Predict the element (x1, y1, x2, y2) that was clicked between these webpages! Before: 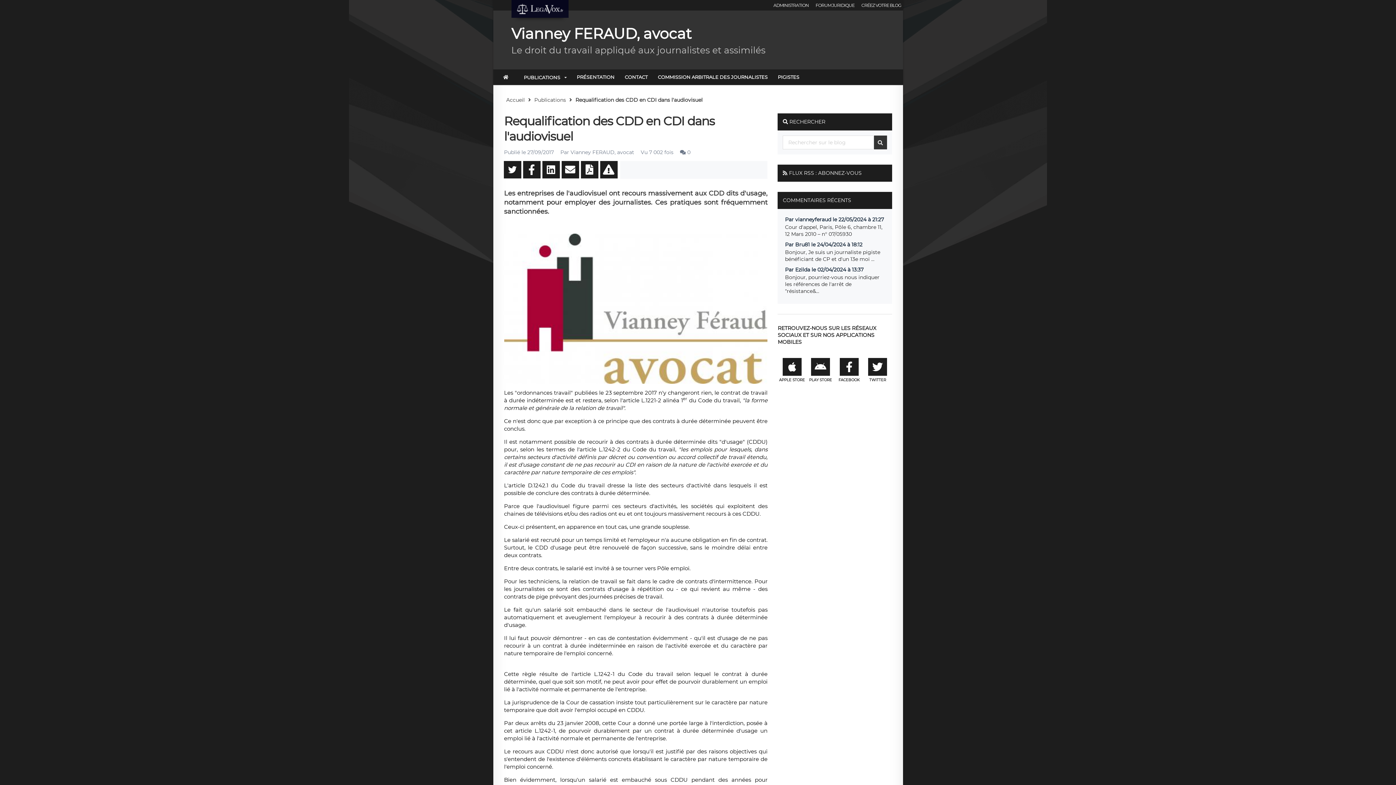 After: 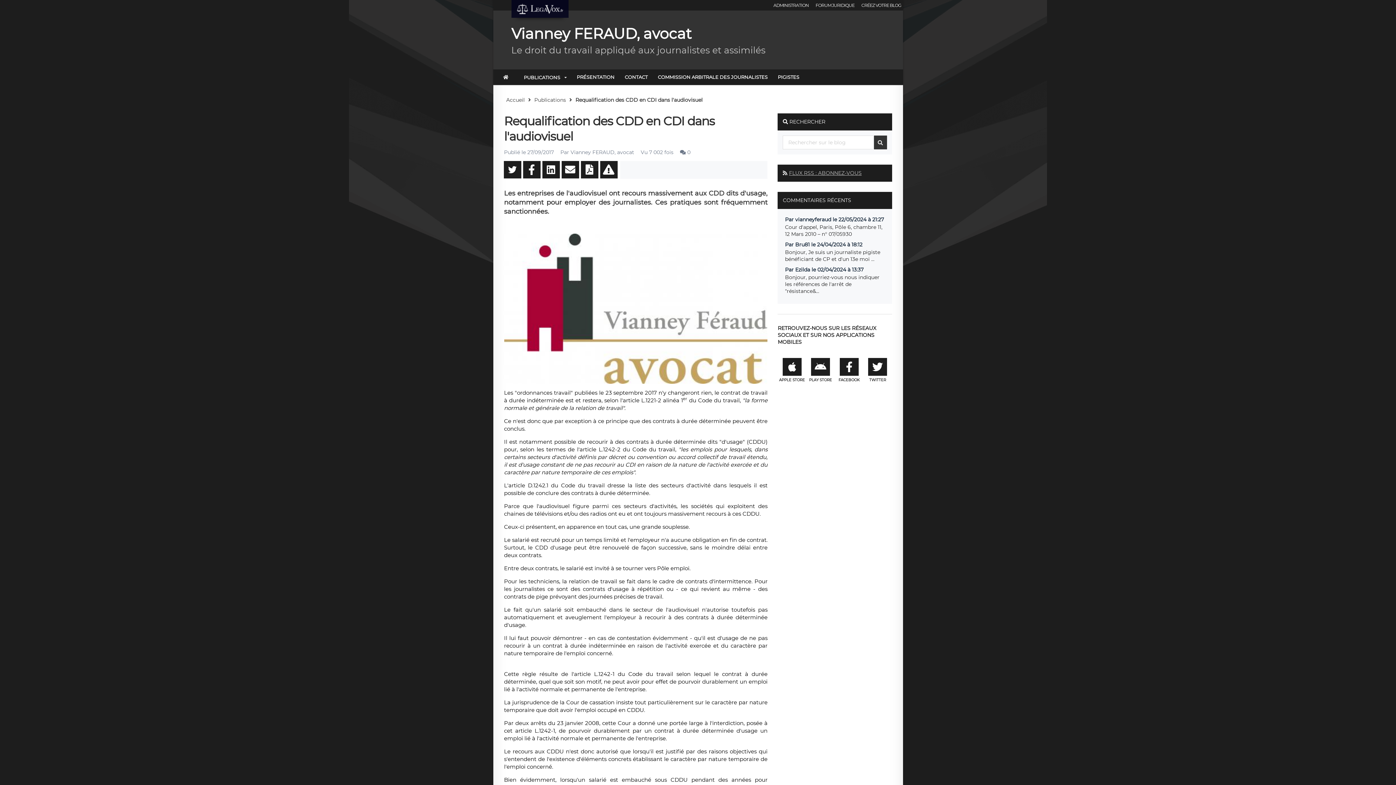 Action: label: FLUX RSS : ABONNEZ-VOUS bbox: (789, 169, 861, 176)